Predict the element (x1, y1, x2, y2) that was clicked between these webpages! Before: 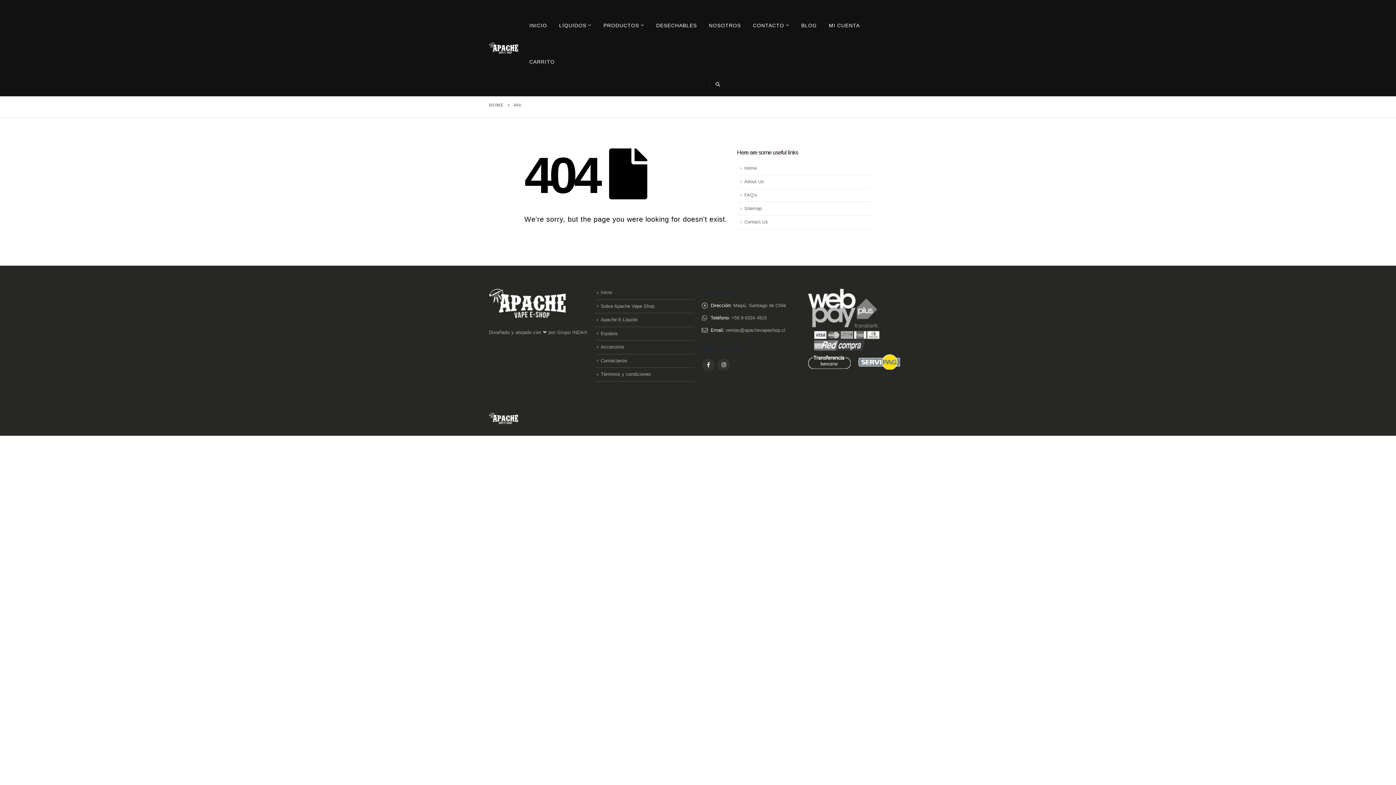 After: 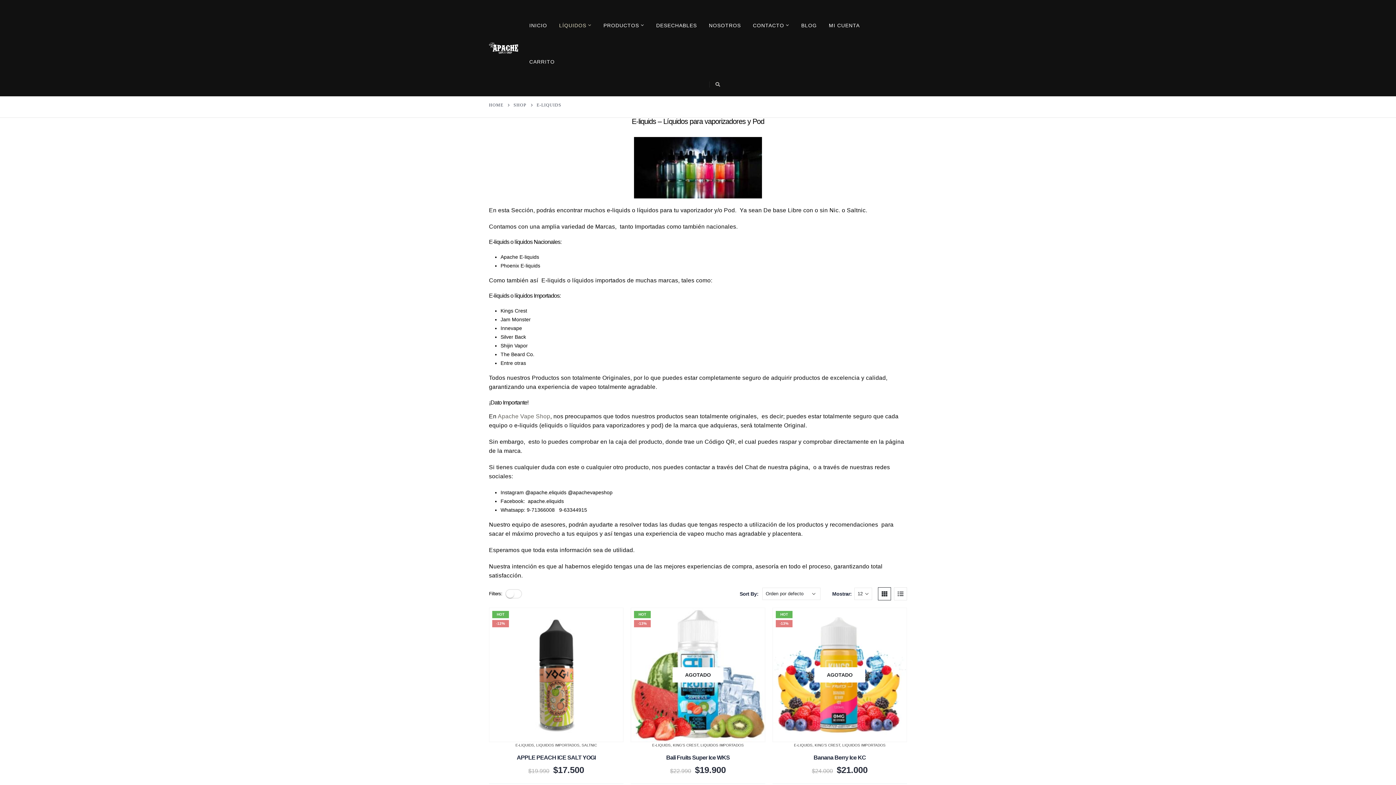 Action: bbox: (553, 7, 597, 43) label: LÍQUIDOS